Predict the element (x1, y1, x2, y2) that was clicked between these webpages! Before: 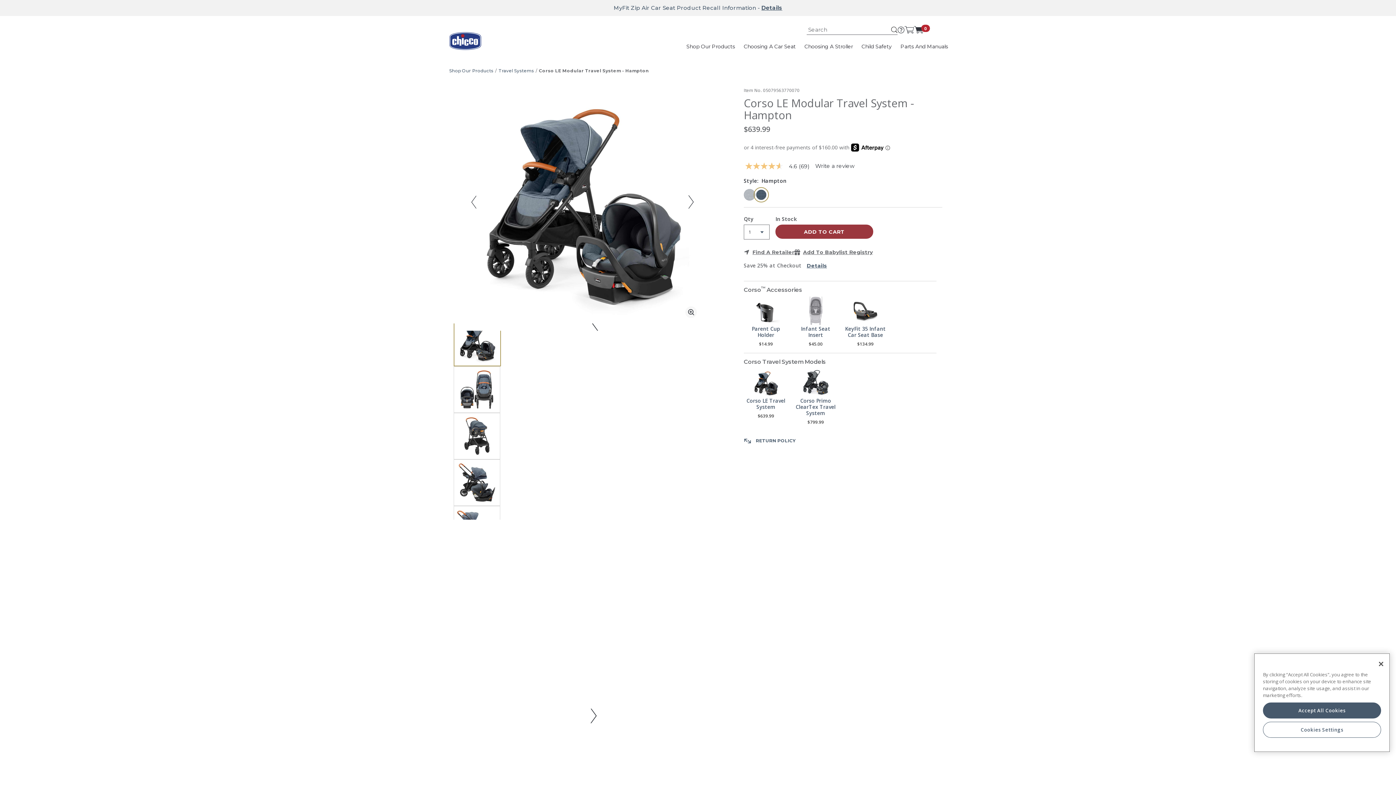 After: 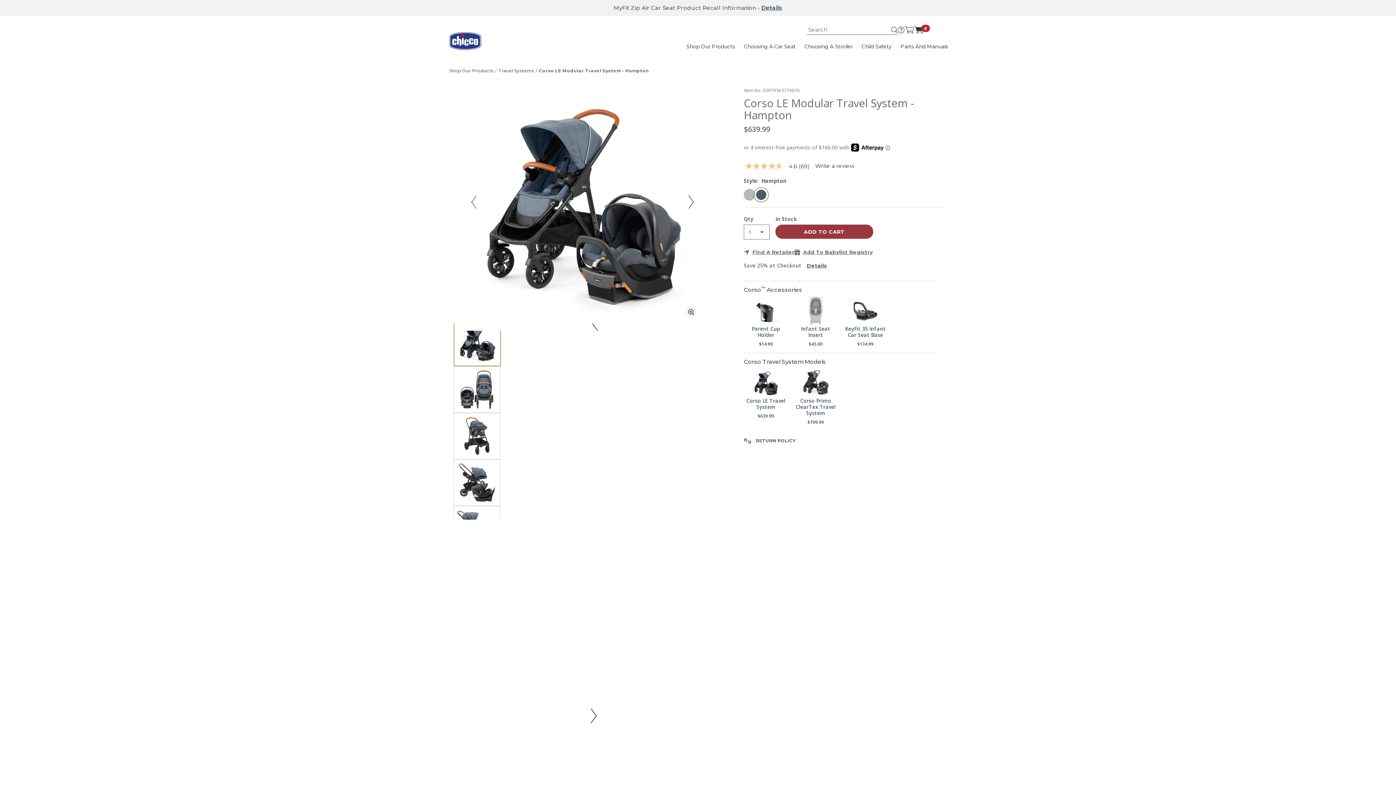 Action: label: Accept All Cookies bbox: (1263, 702, 1381, 718)